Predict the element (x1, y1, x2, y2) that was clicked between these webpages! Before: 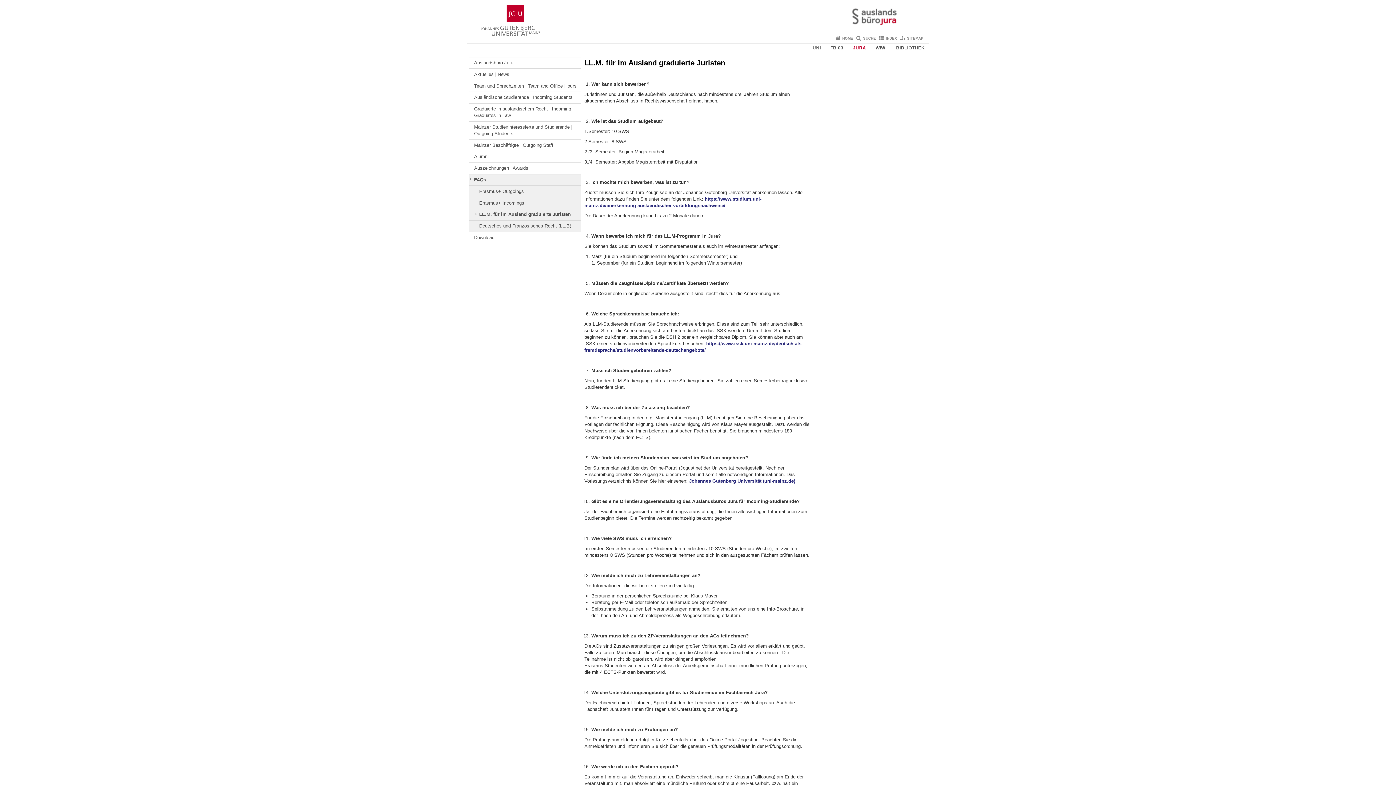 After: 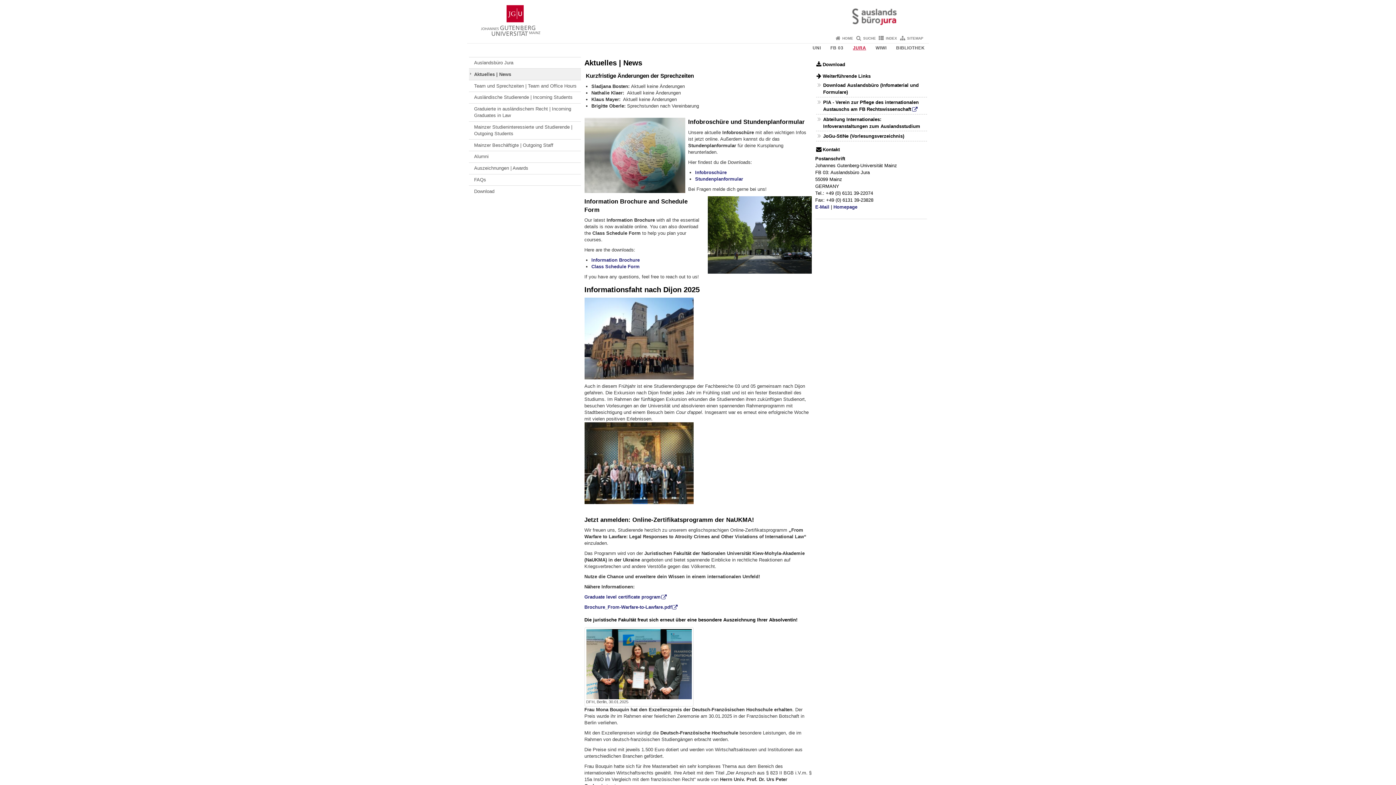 Action: bbox: (469, 68, 580, 80) label: Aktuelles | News